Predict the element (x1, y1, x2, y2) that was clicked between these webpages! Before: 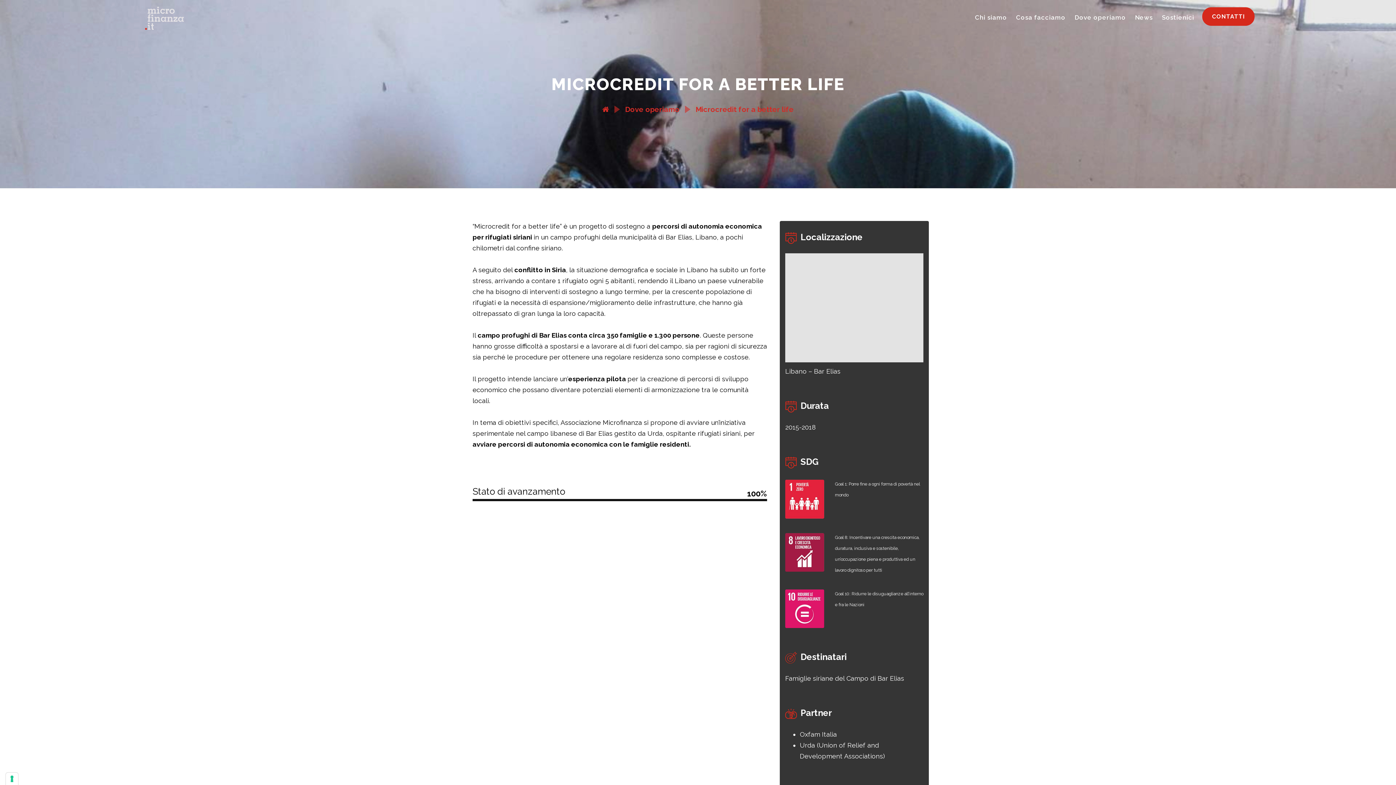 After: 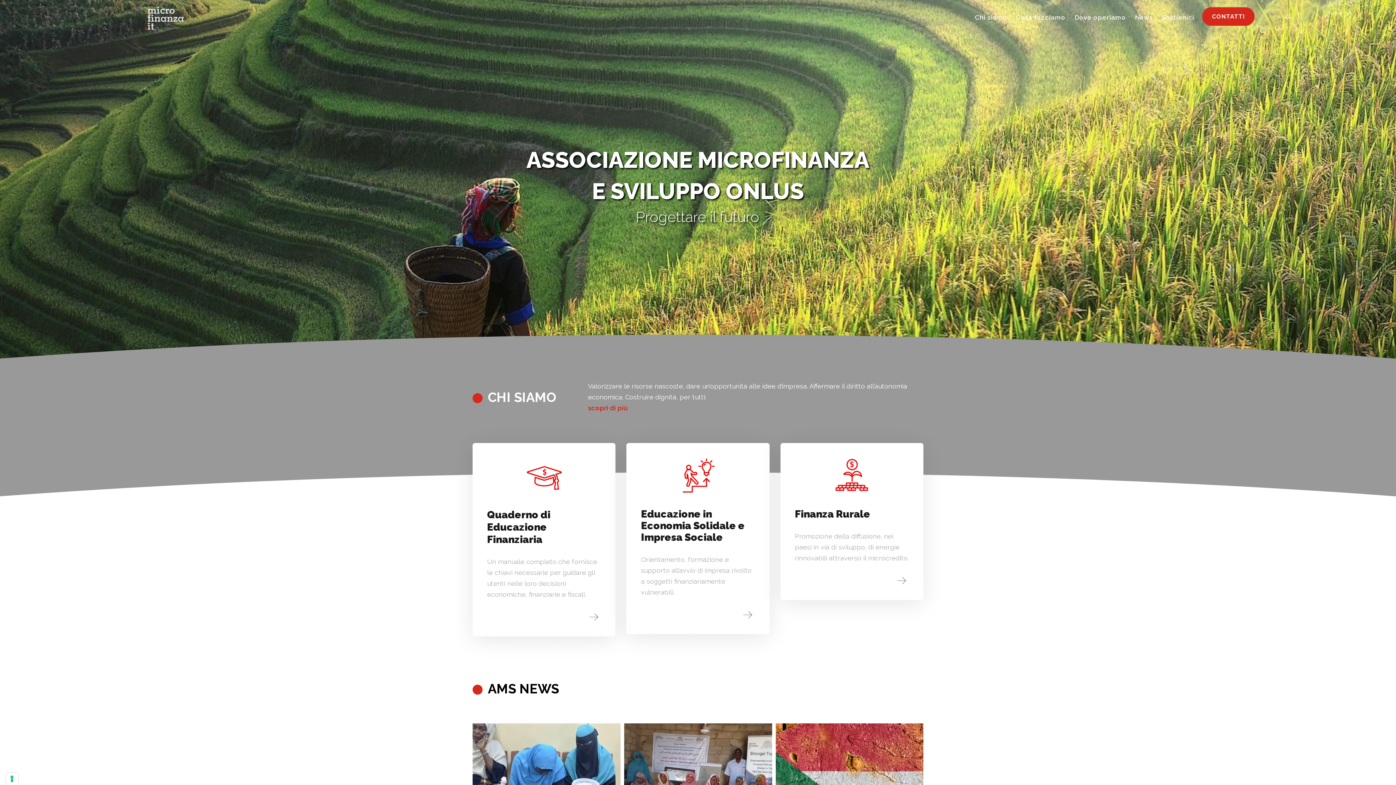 Action: bbox: (602, 105, 609, 113)